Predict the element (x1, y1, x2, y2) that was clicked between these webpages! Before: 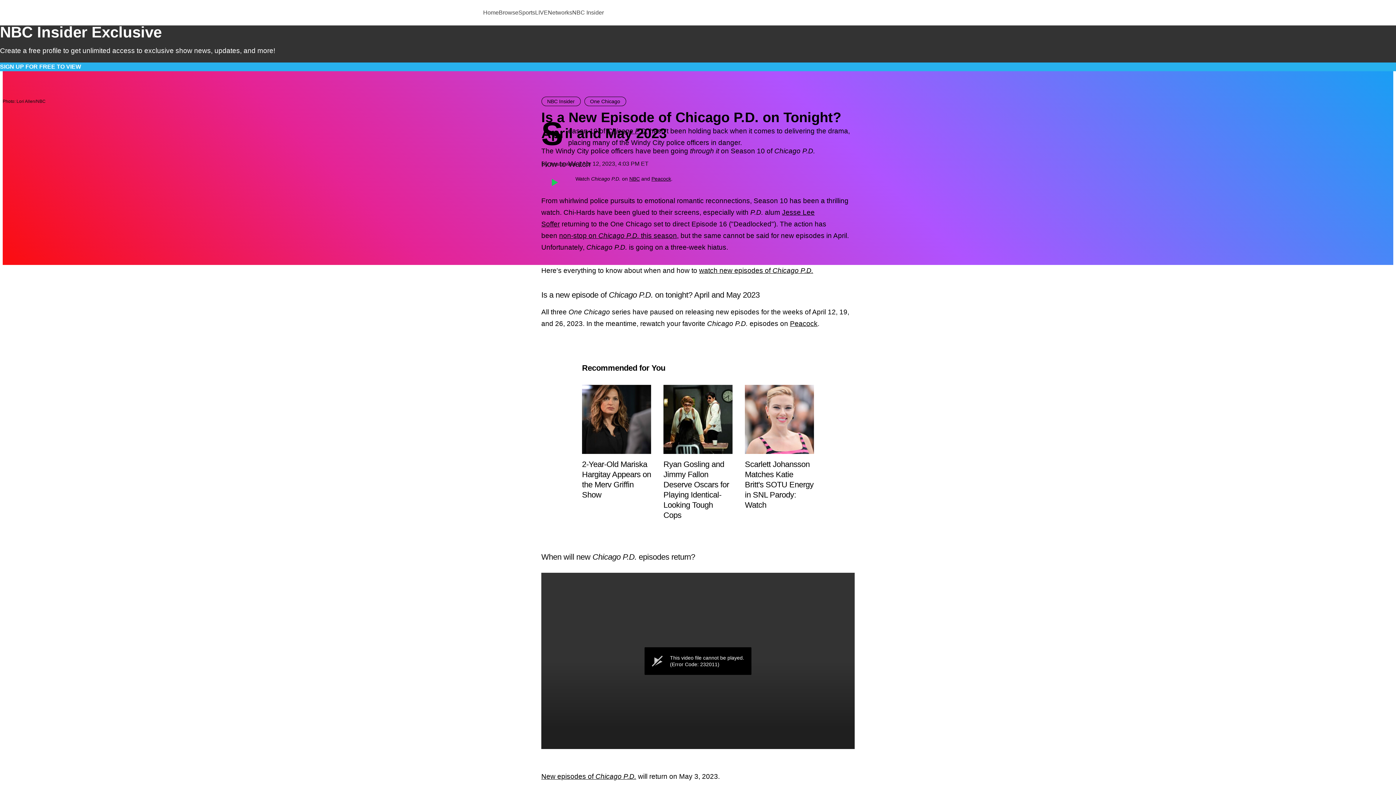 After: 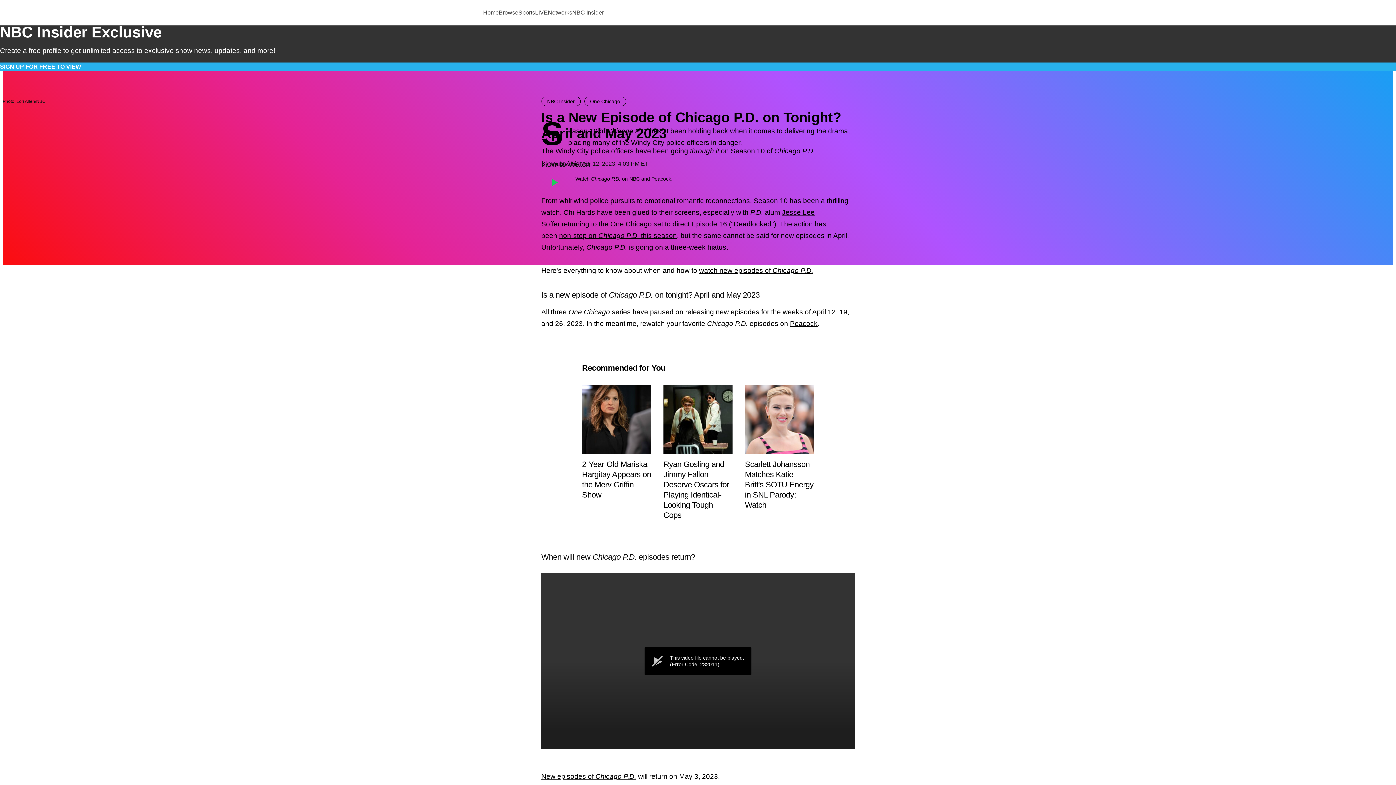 Action: label: non-stop on Chicago P.D. this season bbox: (559, 232, 677, 239)